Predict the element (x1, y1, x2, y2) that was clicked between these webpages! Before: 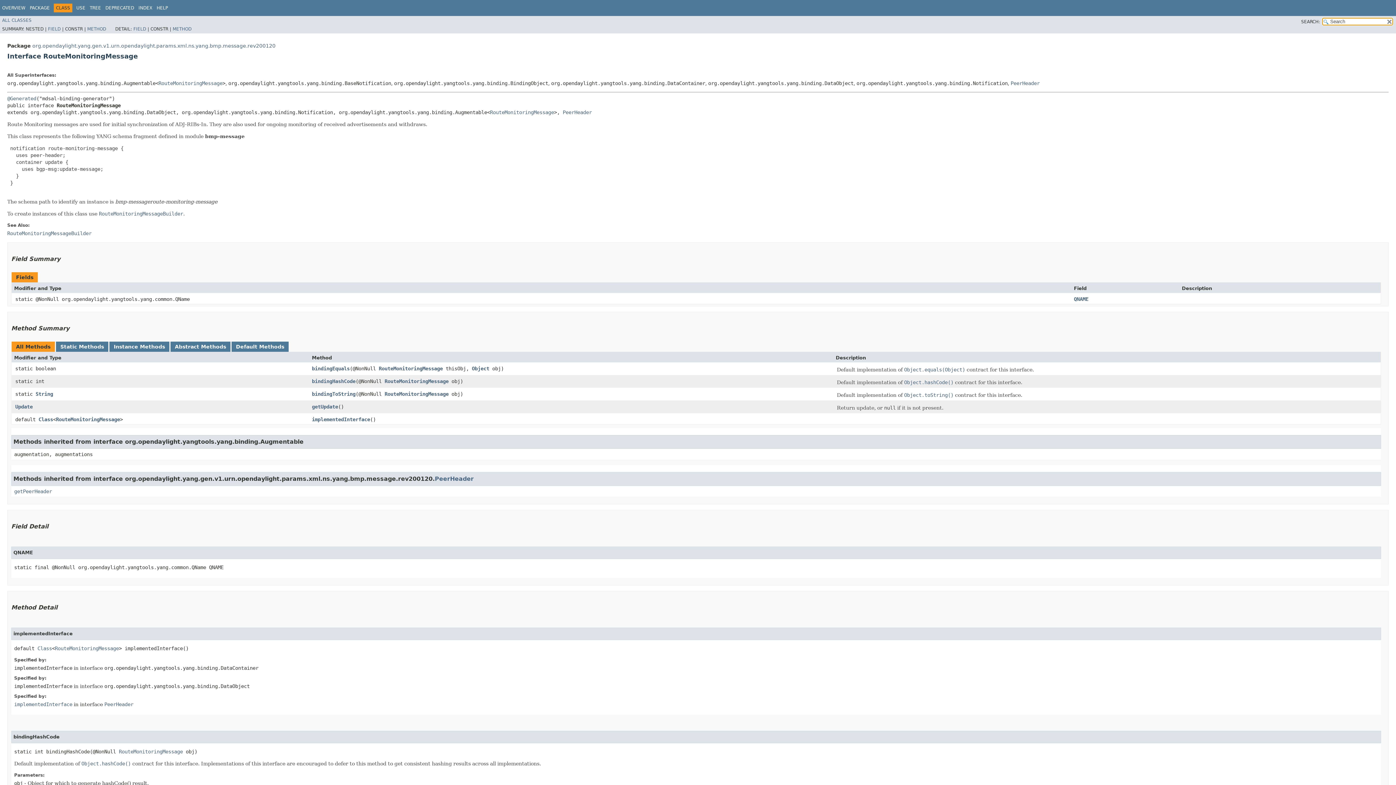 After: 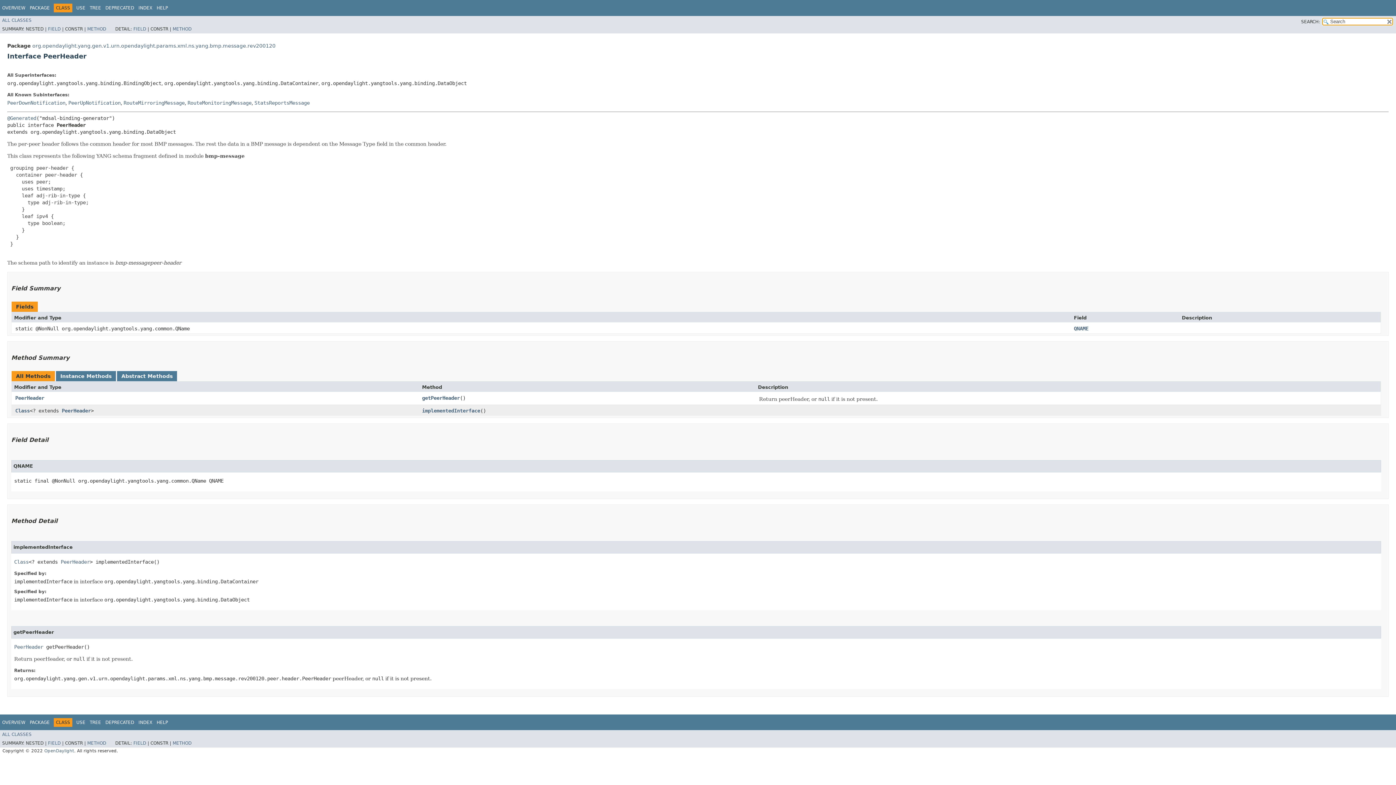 Action: label: PeerHeader bbox: (562, 109, 592, 115)